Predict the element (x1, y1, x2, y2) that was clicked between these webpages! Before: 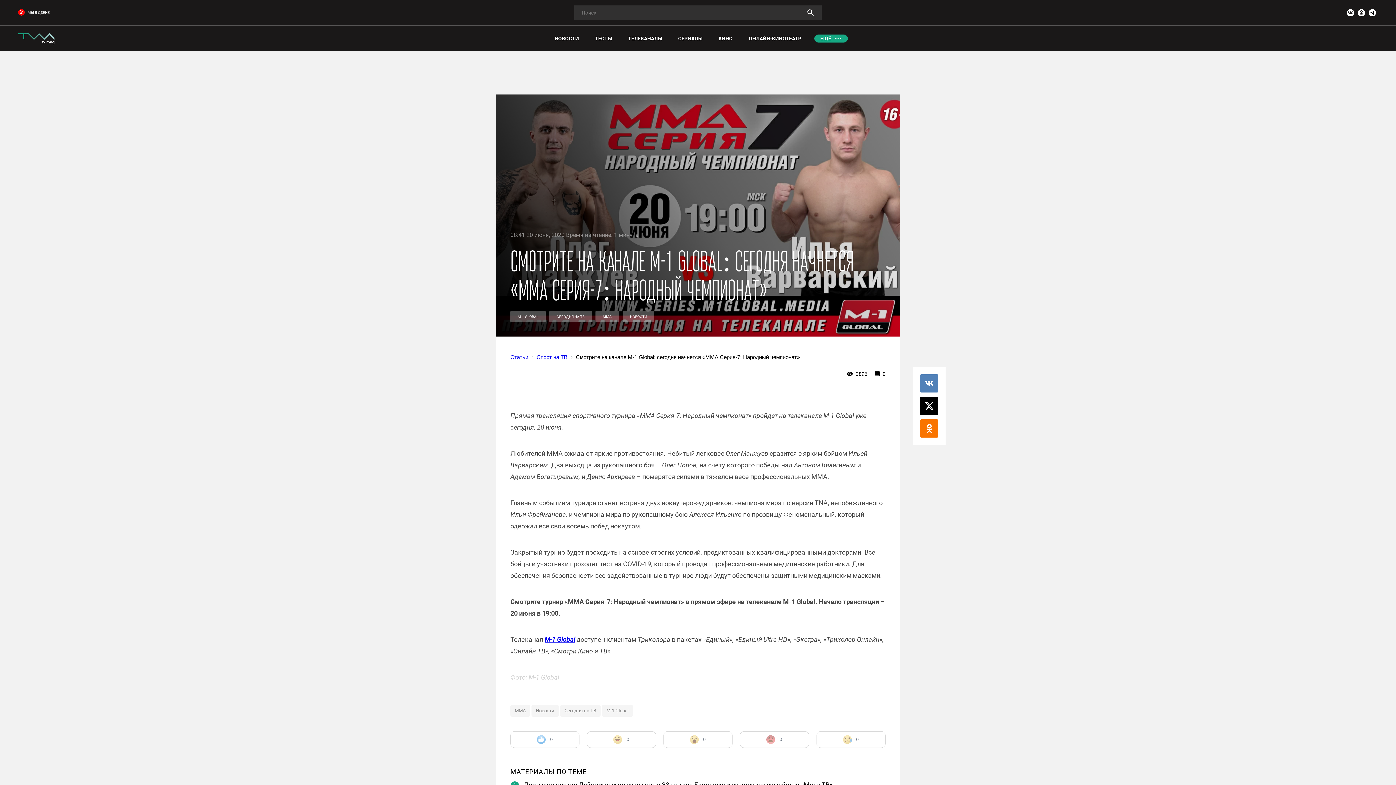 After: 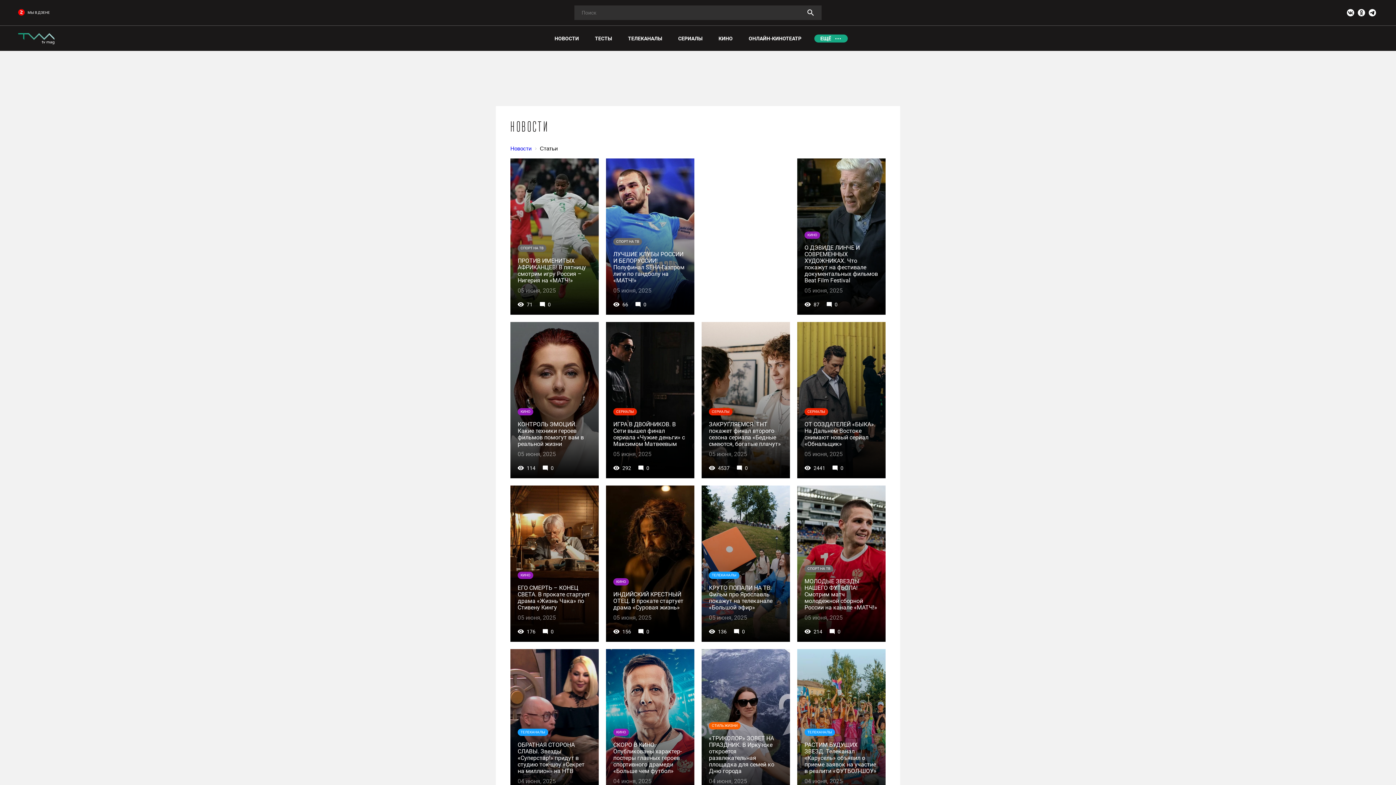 Action: bbox: (548, 34, 585, 42) label: НОВОСТИ